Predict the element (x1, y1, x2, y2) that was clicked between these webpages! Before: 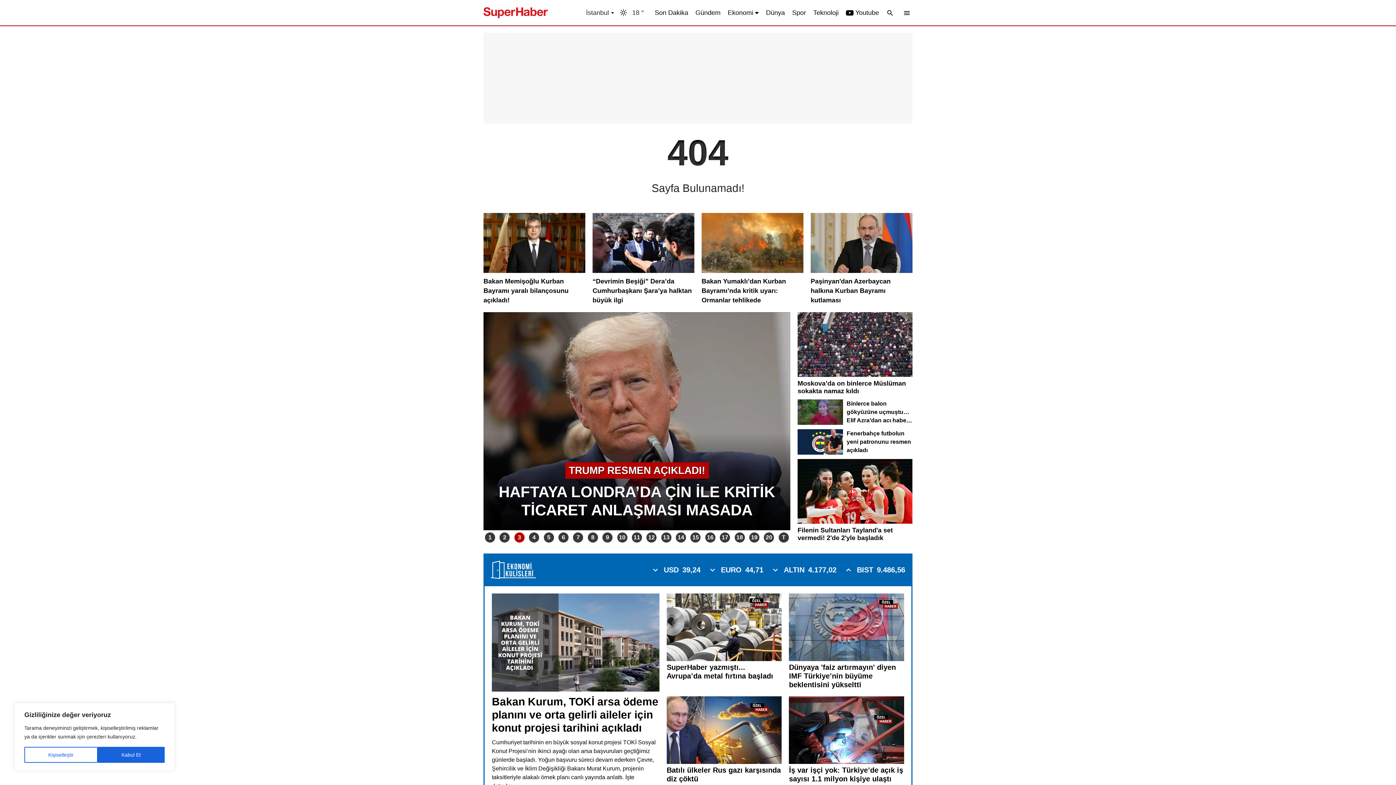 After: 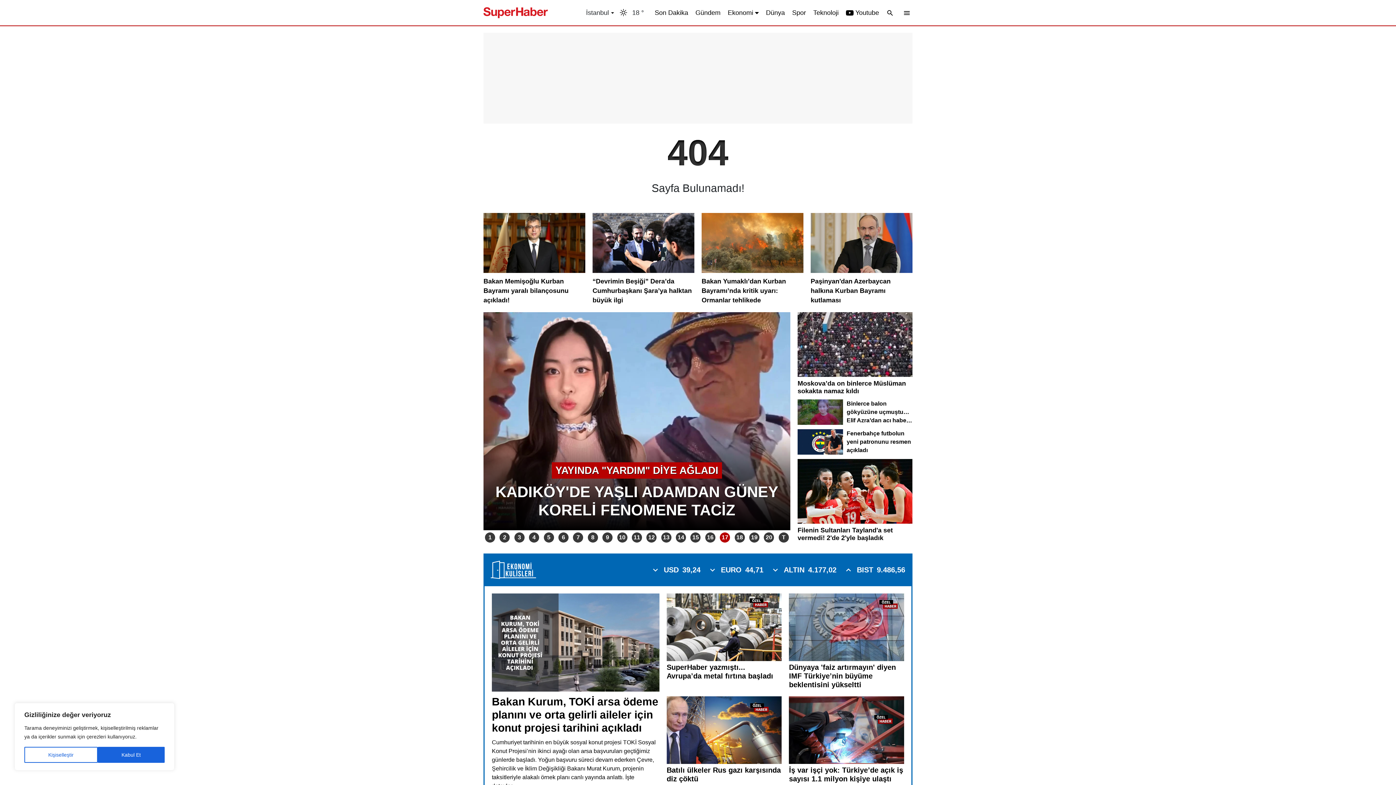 Action: label: 17 bbox: (720, 532, 730, 542)